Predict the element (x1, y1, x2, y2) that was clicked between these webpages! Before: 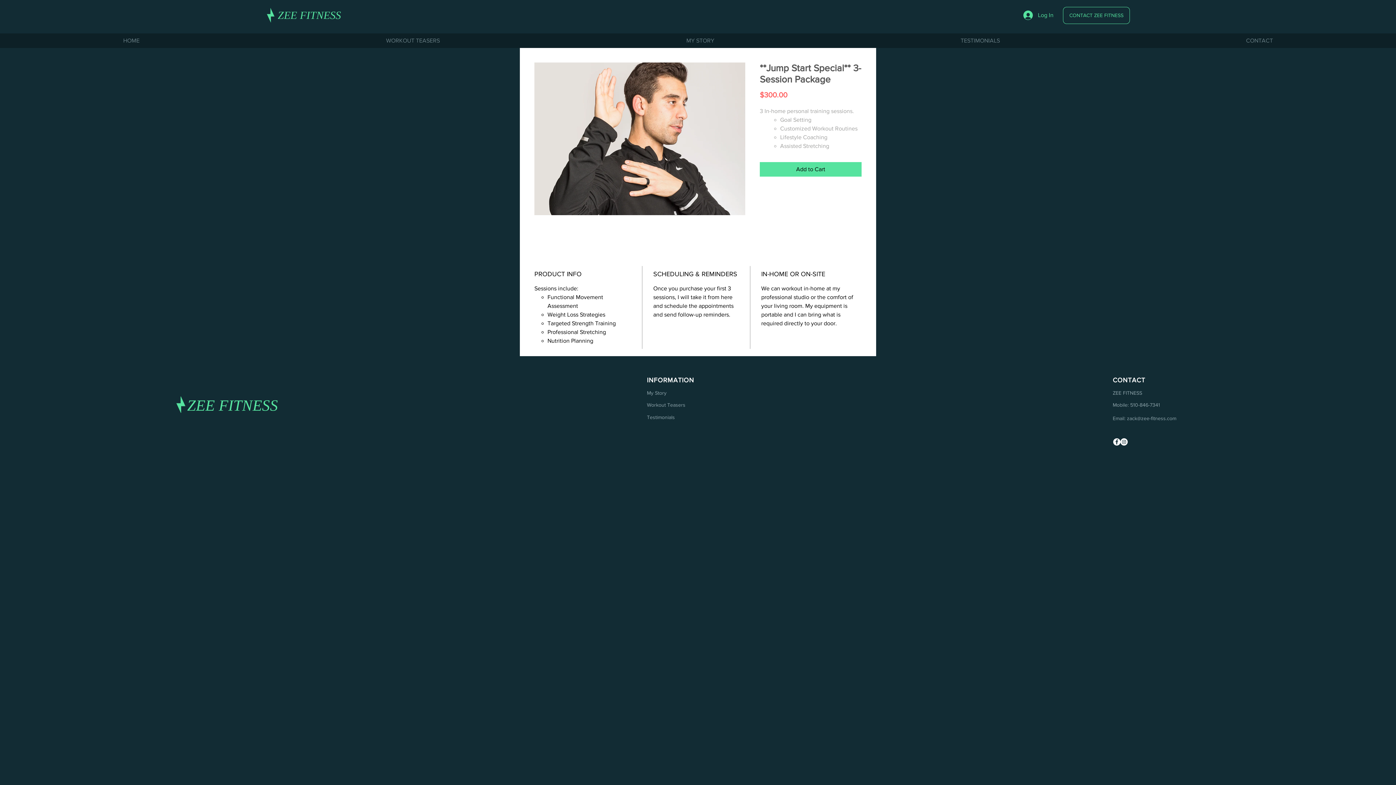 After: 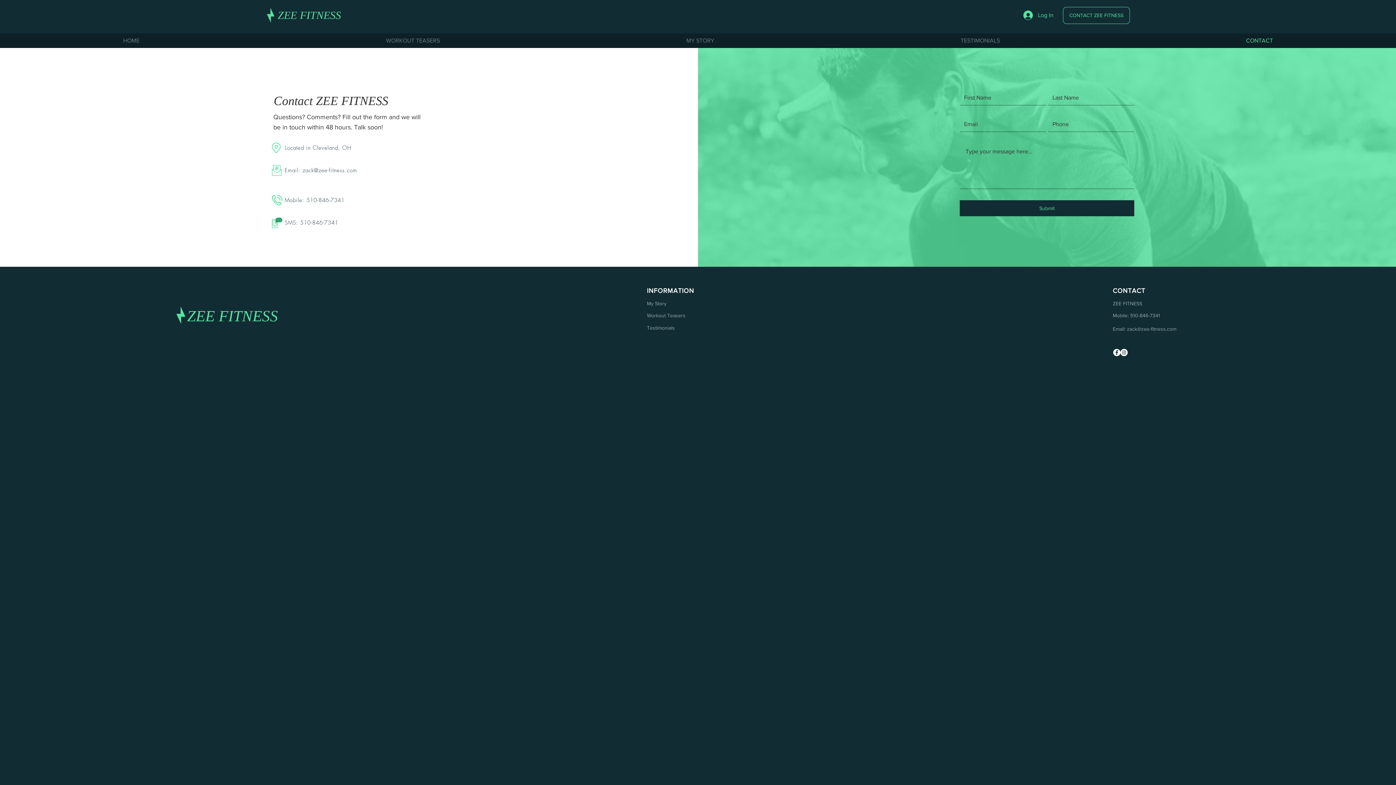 Action: bbox: (1123, 35, 1396, 45) label: CONTACT